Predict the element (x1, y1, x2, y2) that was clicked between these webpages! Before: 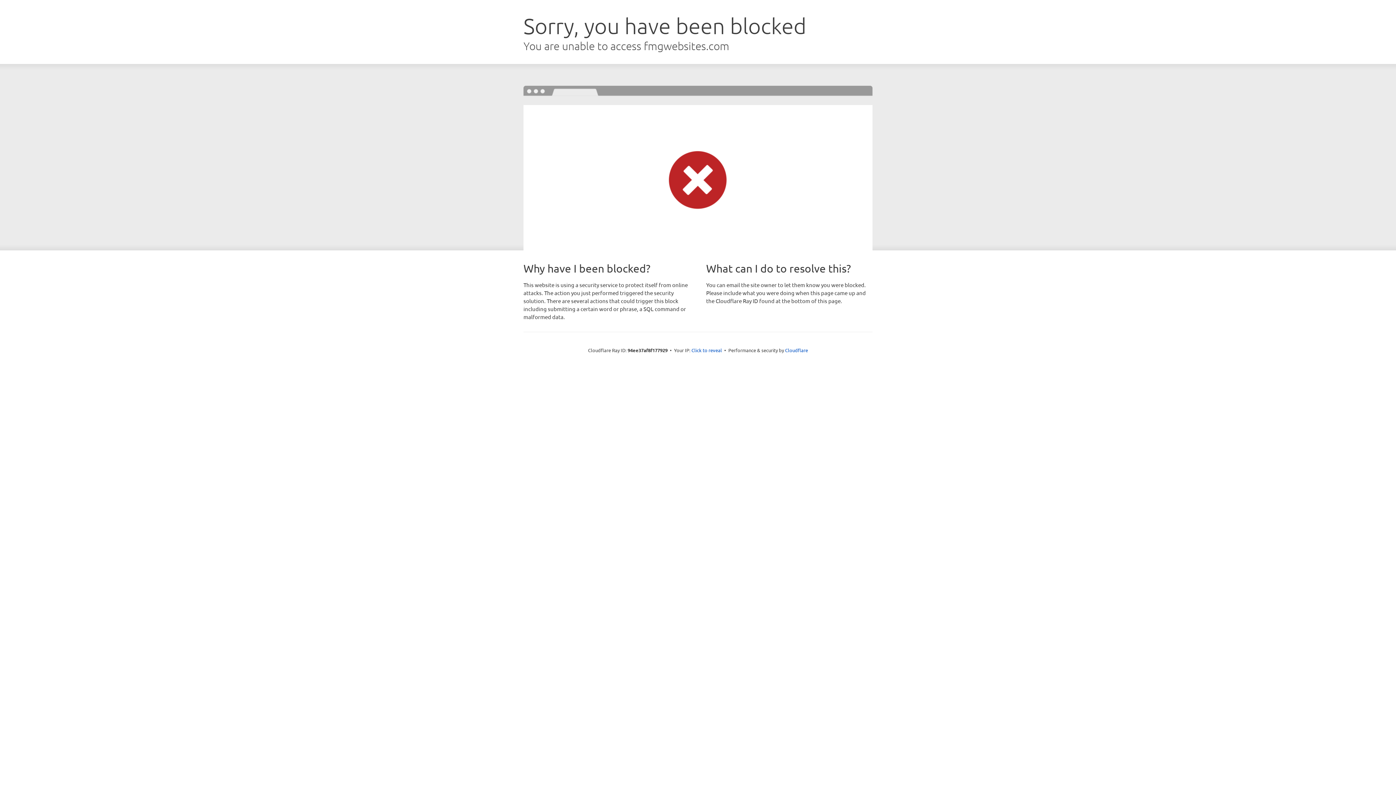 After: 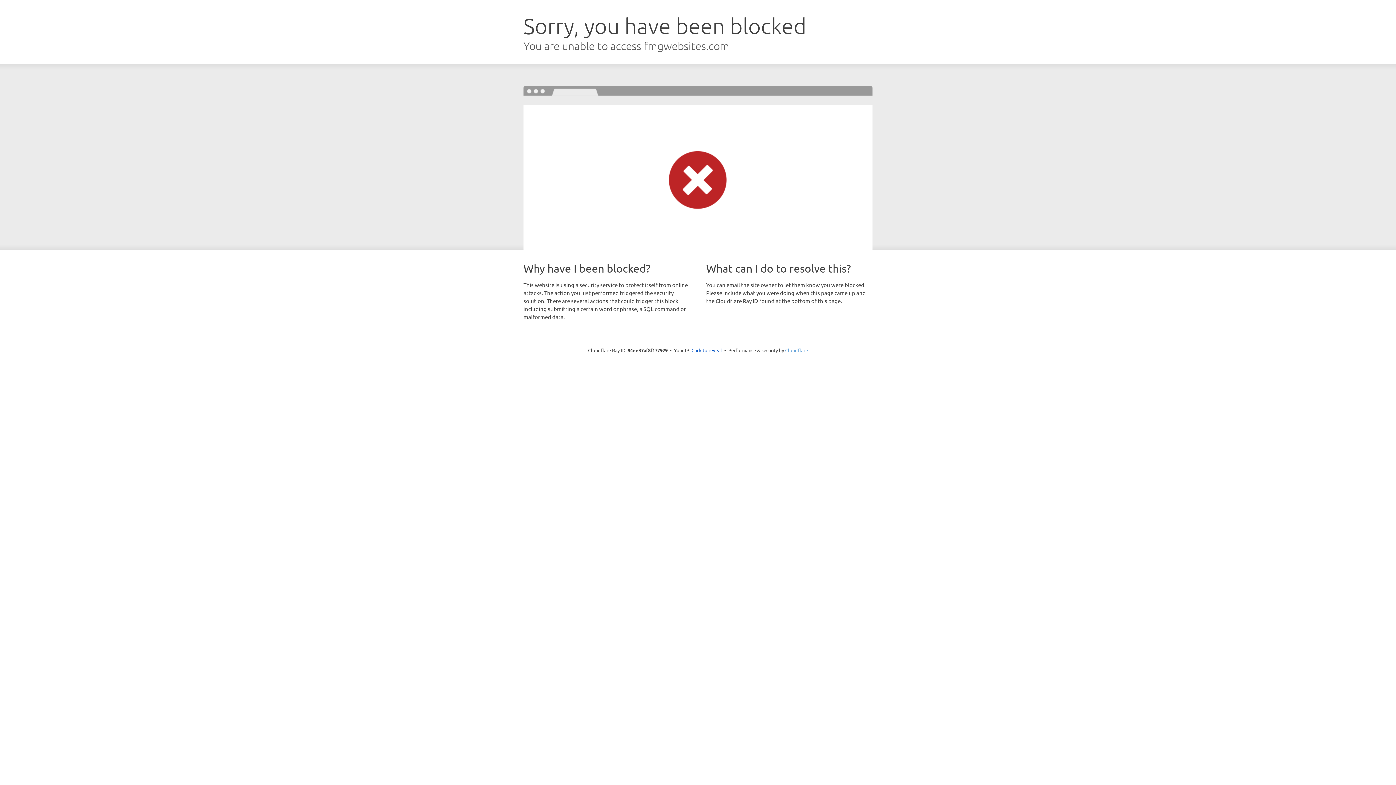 Action: bbox: (785, 347, 808, 353) label: Cloudflare